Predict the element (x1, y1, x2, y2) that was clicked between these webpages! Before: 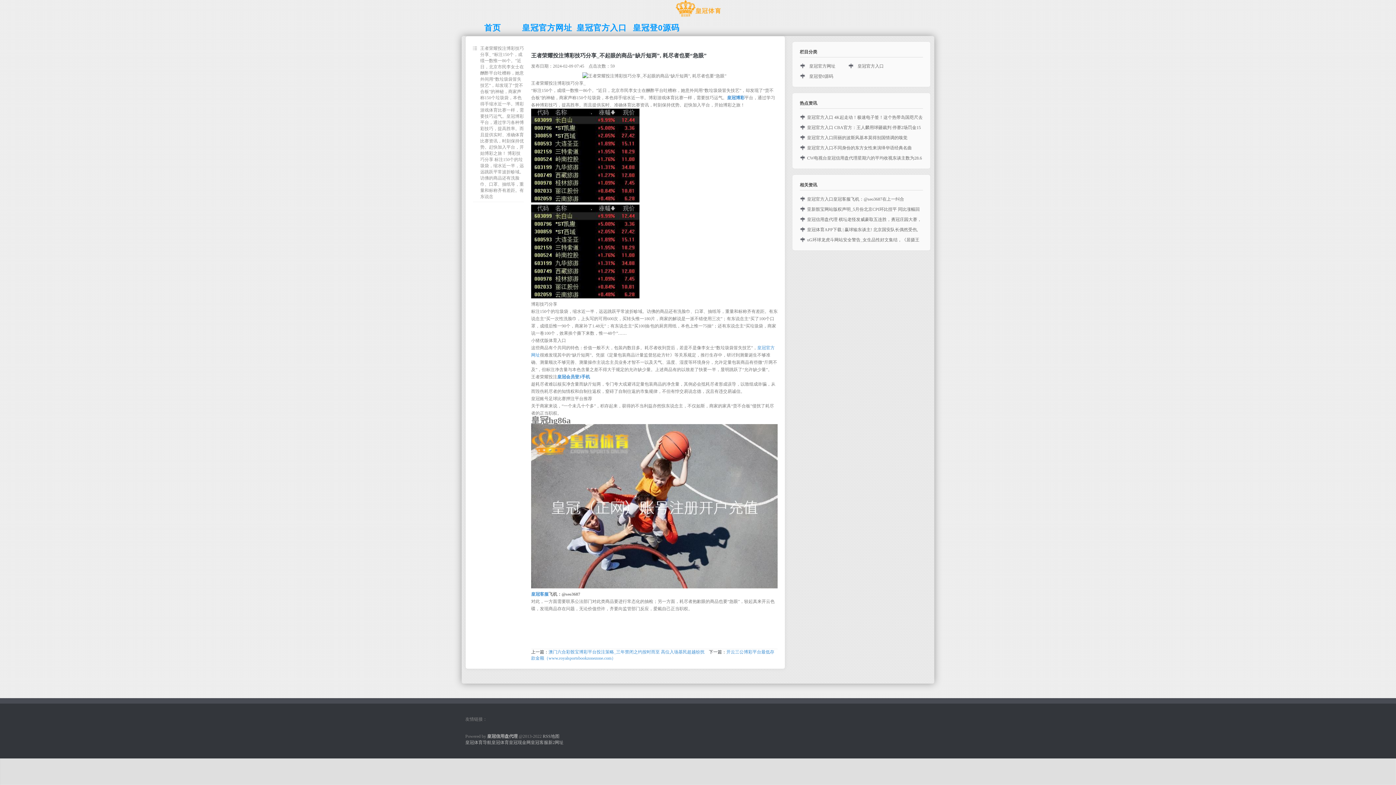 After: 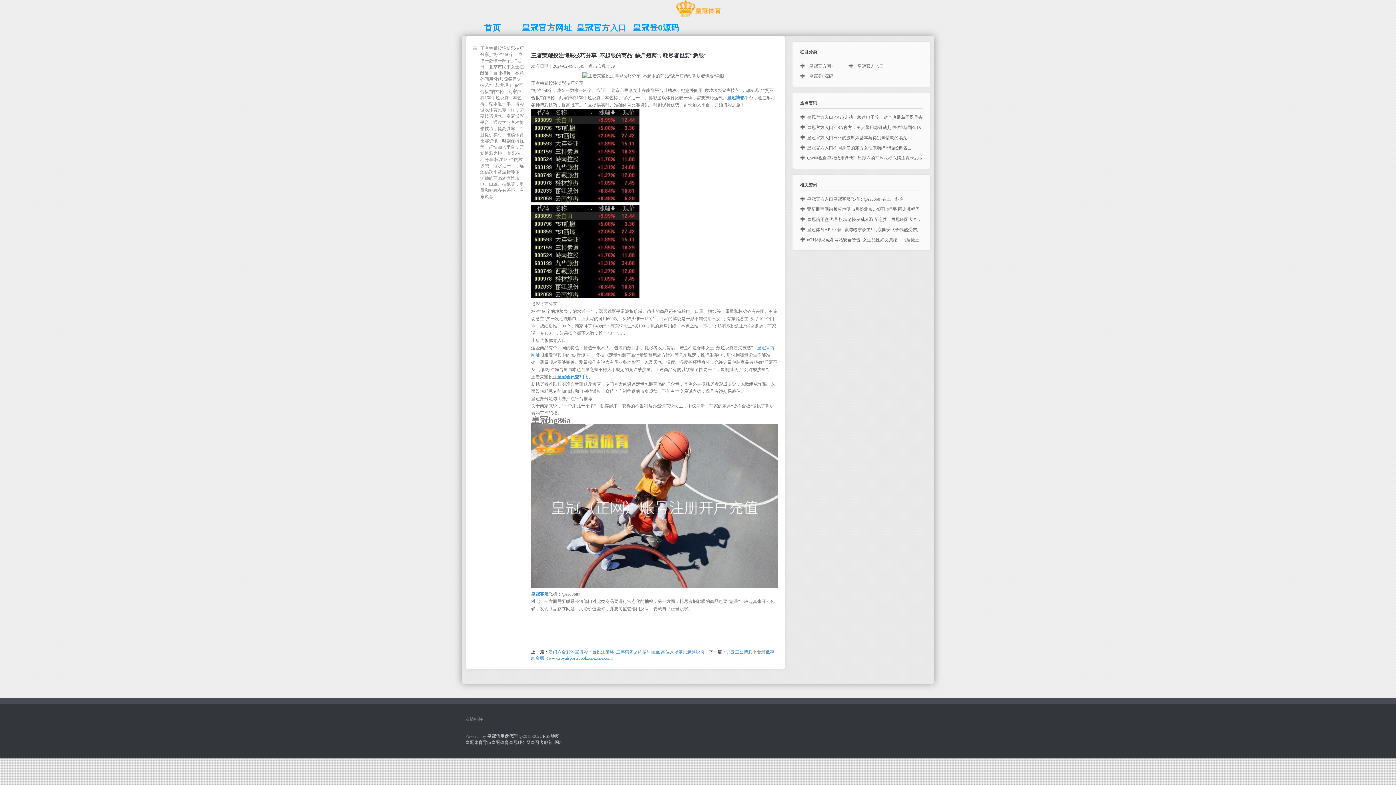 Action: bbox: (487, 734, 517, 739) label: 皇冠信用盘代理